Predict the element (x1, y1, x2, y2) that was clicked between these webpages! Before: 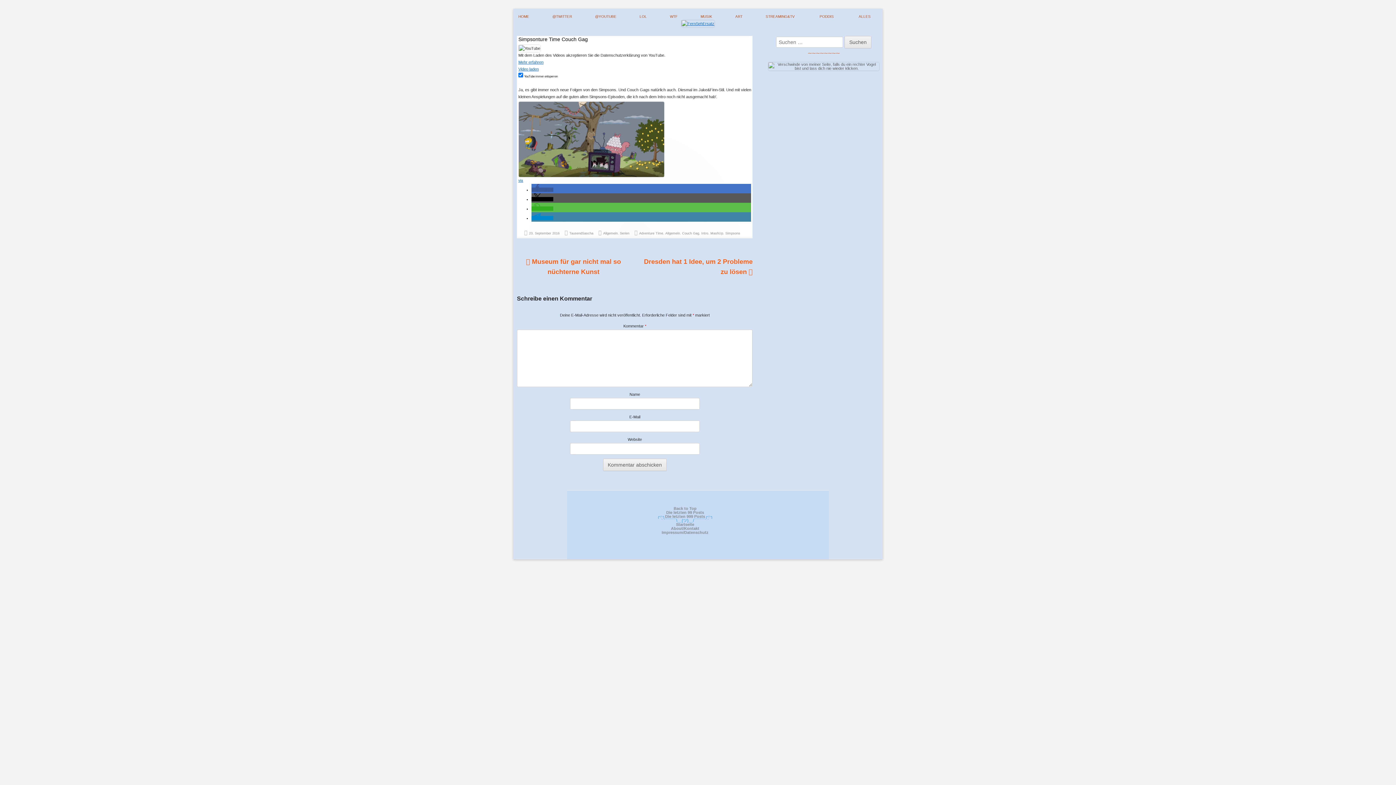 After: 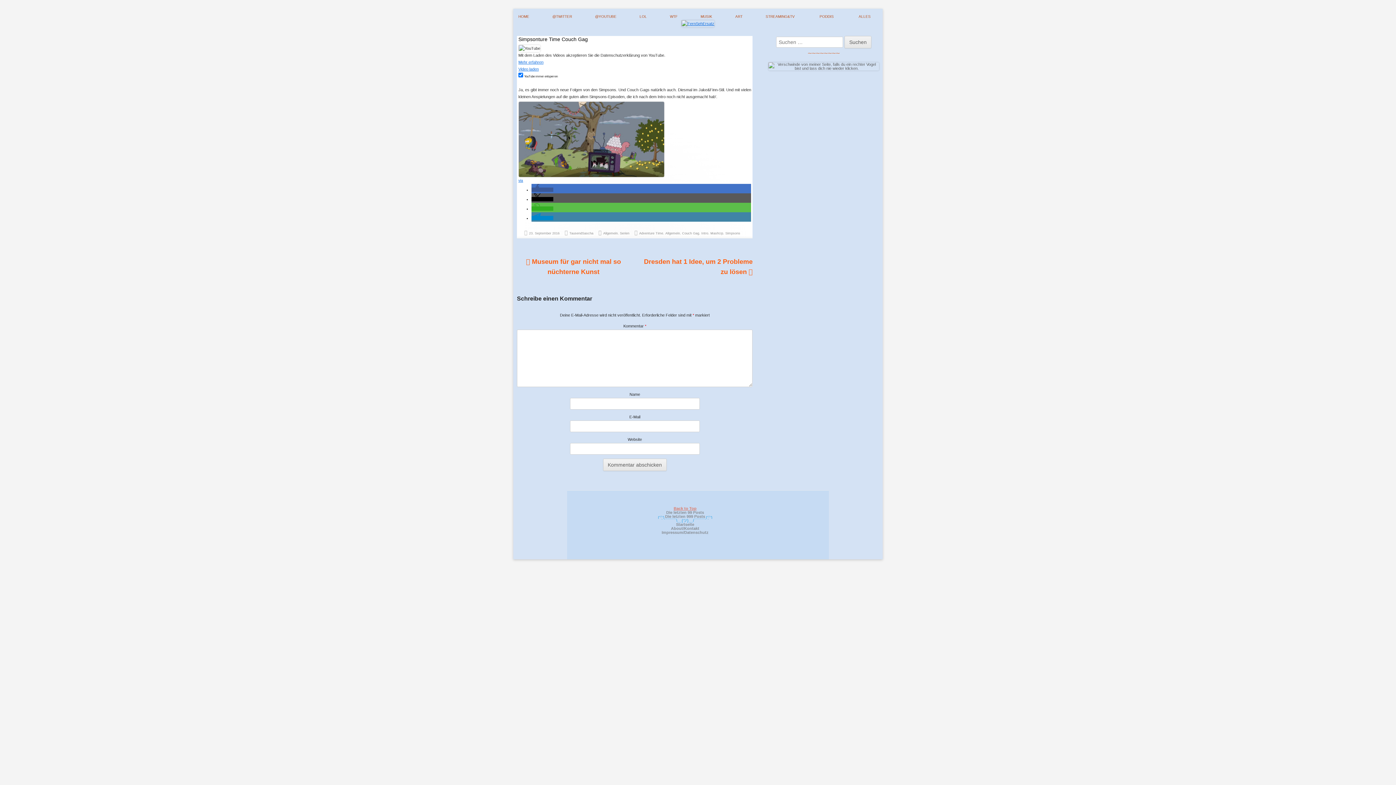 Action: bbox: (673, 506, 696, 510) label: Back to Top